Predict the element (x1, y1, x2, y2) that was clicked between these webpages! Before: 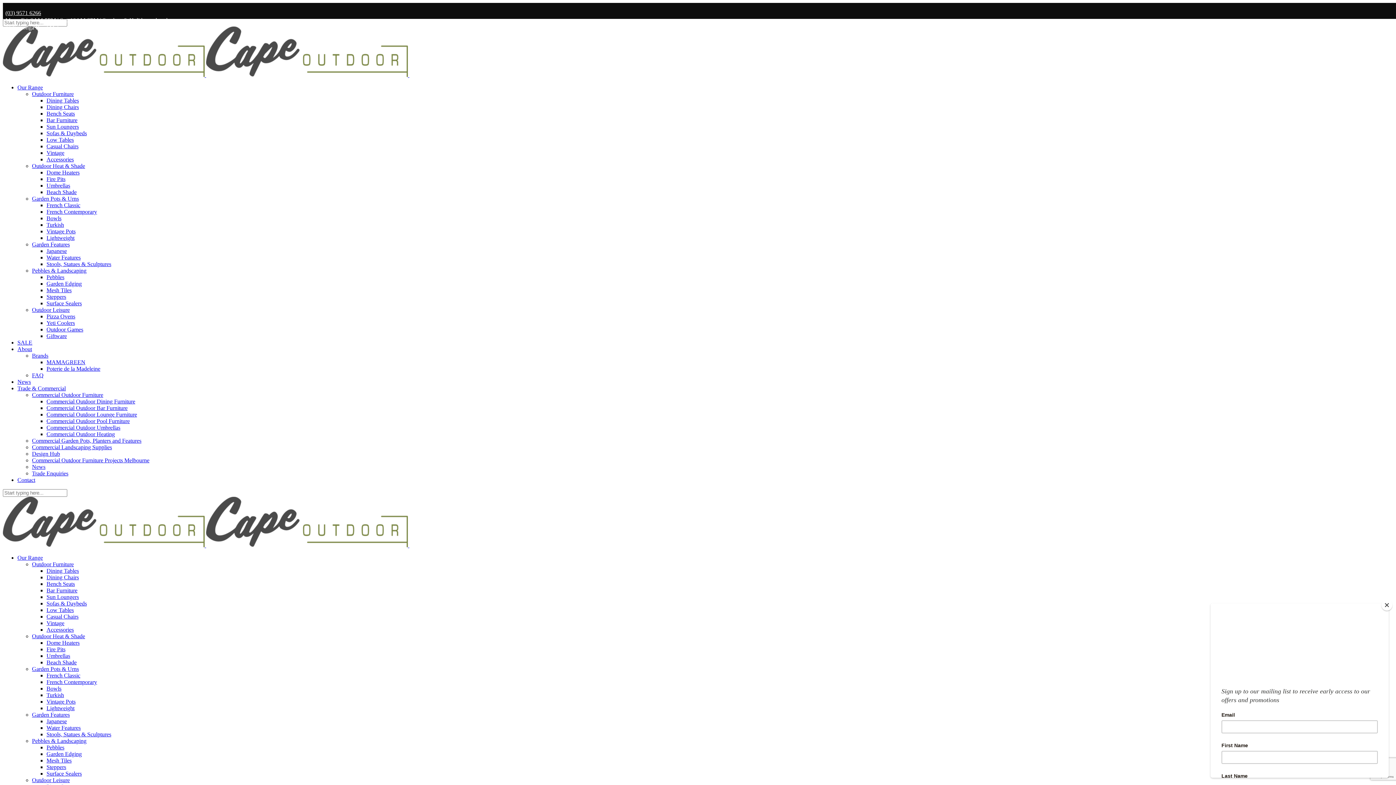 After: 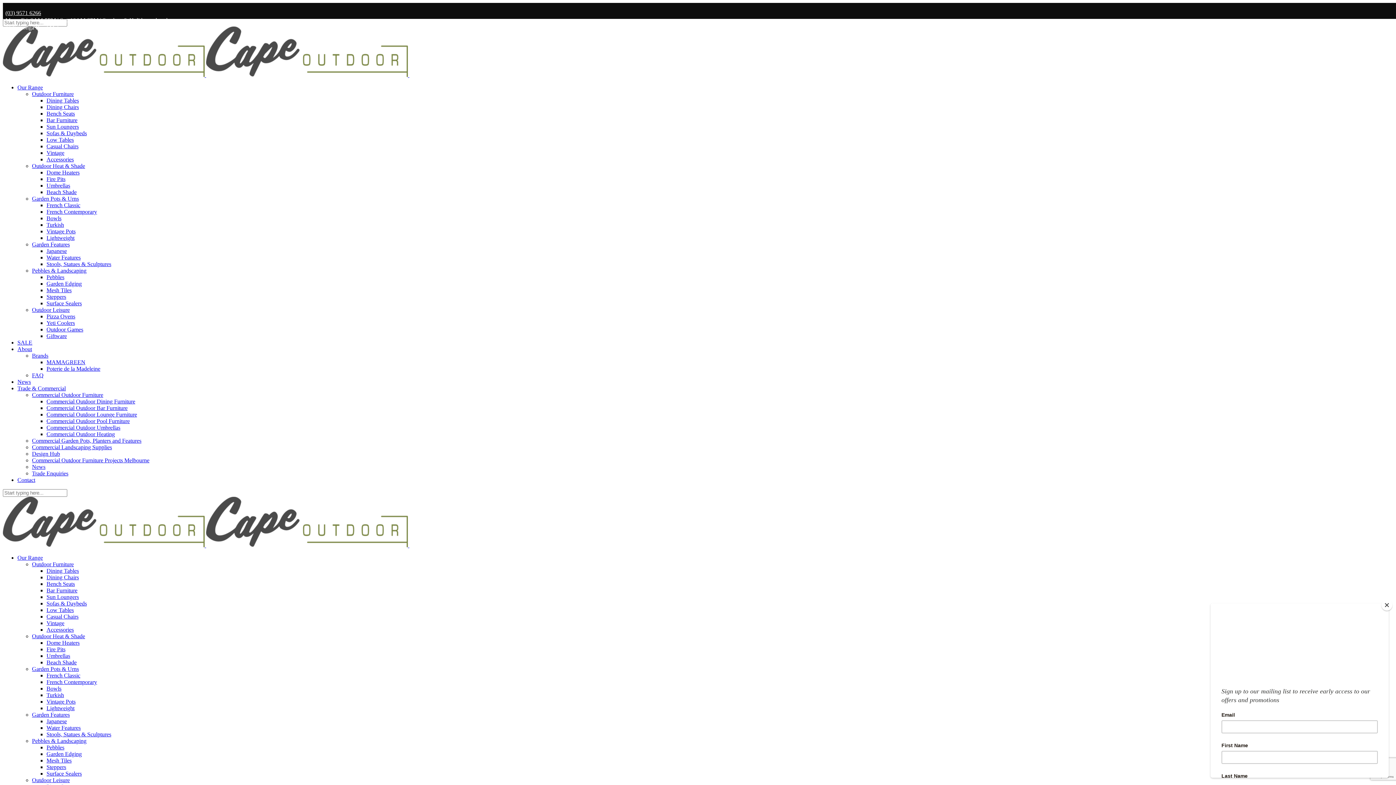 Action: label: Lightweight bbox: (46, 234, 74, 241)